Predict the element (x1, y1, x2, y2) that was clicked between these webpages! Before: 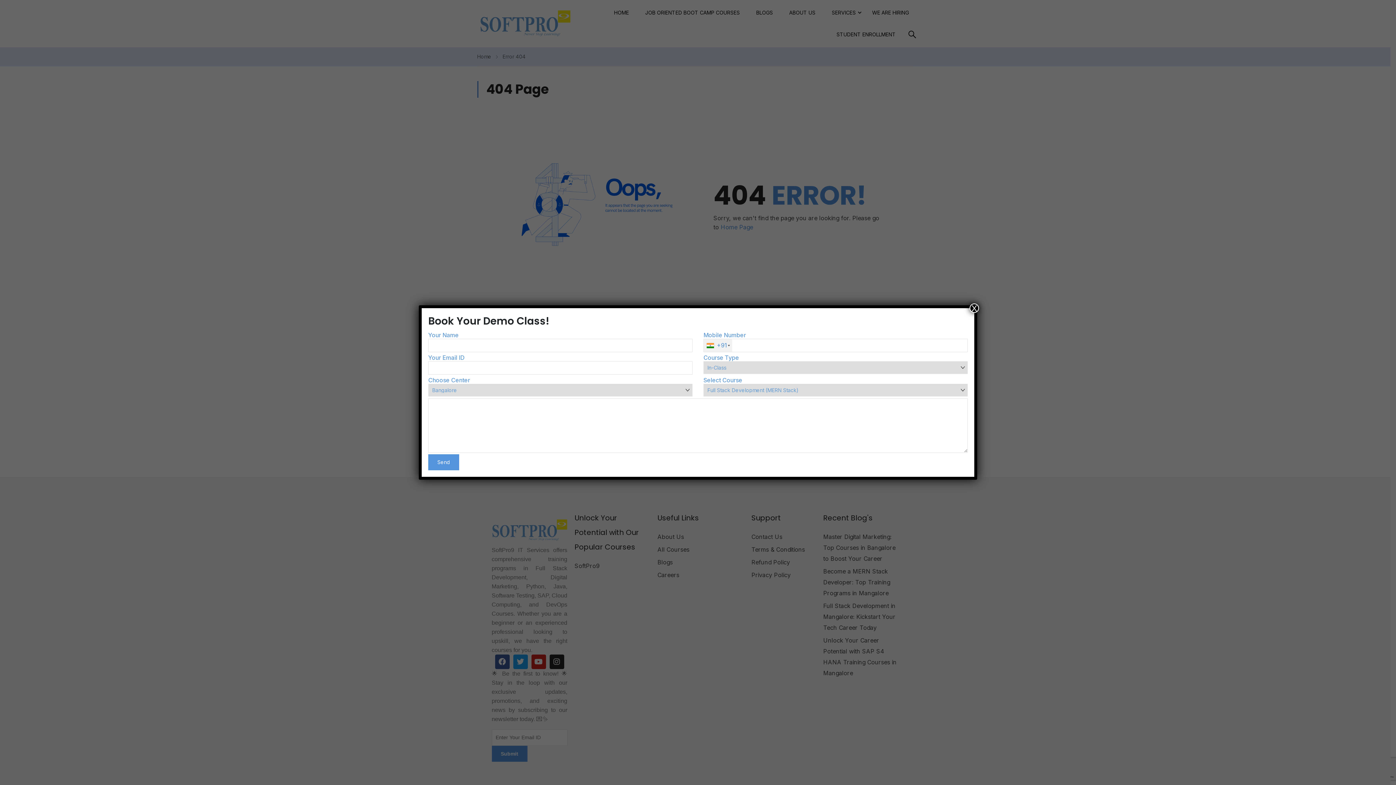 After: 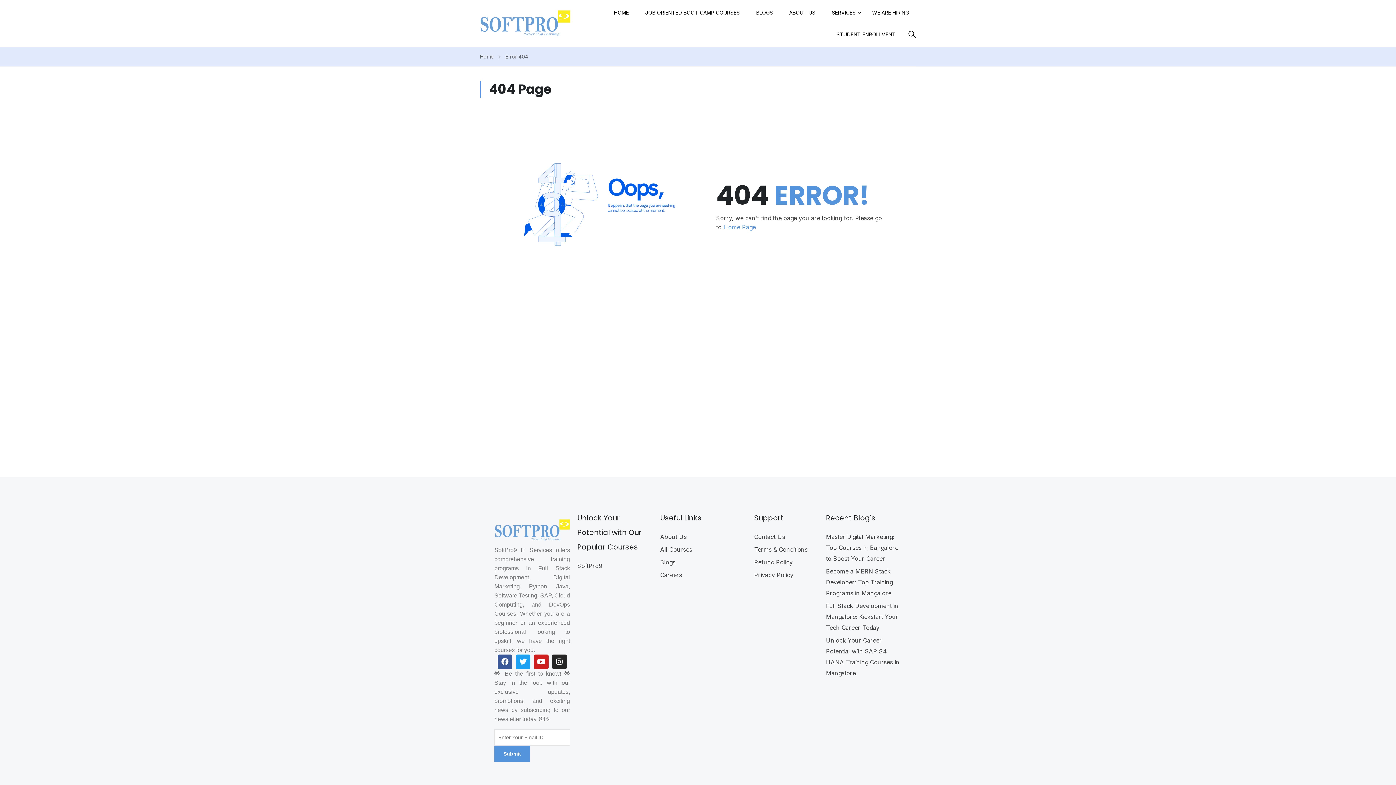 Action: label: Close bbox: (969, 303, 979, 313)